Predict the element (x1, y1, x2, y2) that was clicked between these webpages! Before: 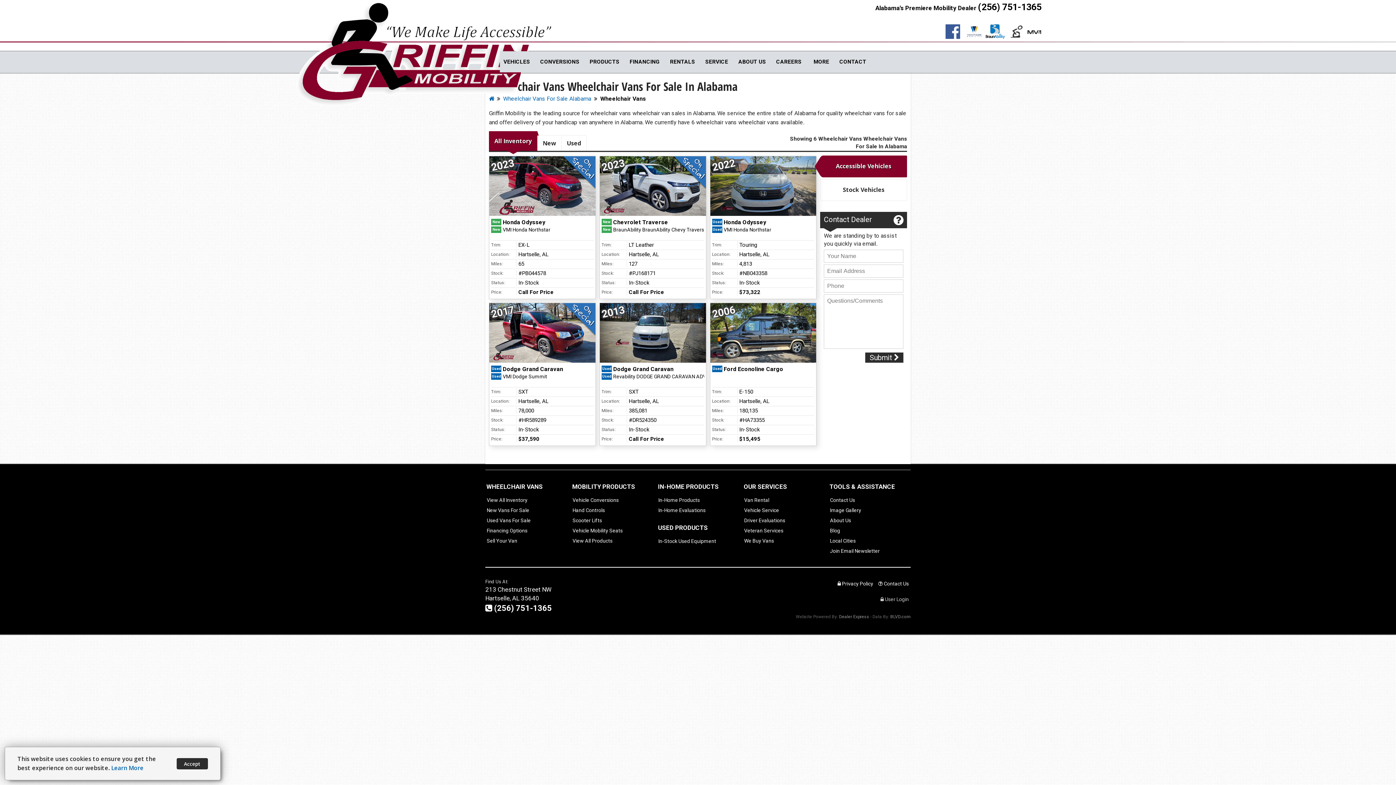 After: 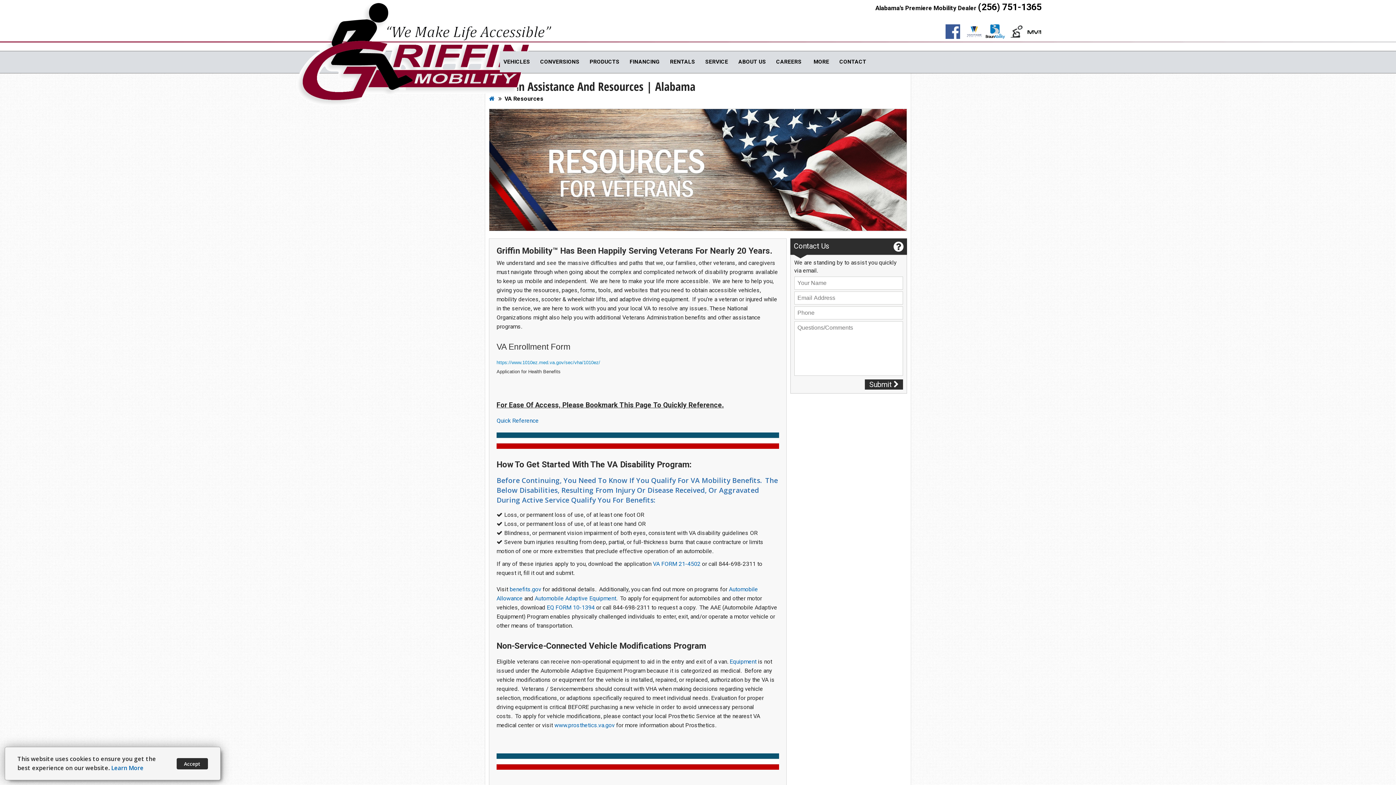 Action: bbox: (742, 525, 825, 536) label: Veteran Services